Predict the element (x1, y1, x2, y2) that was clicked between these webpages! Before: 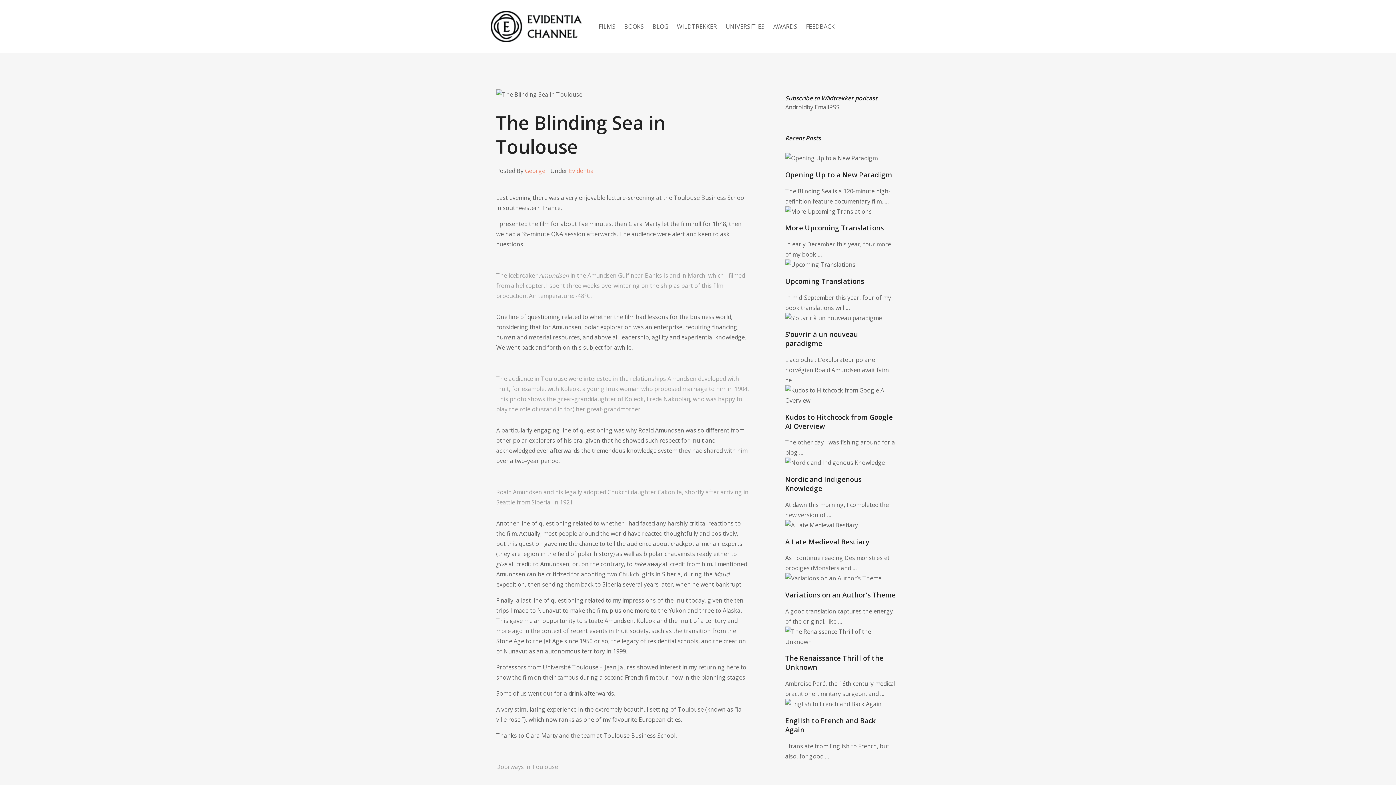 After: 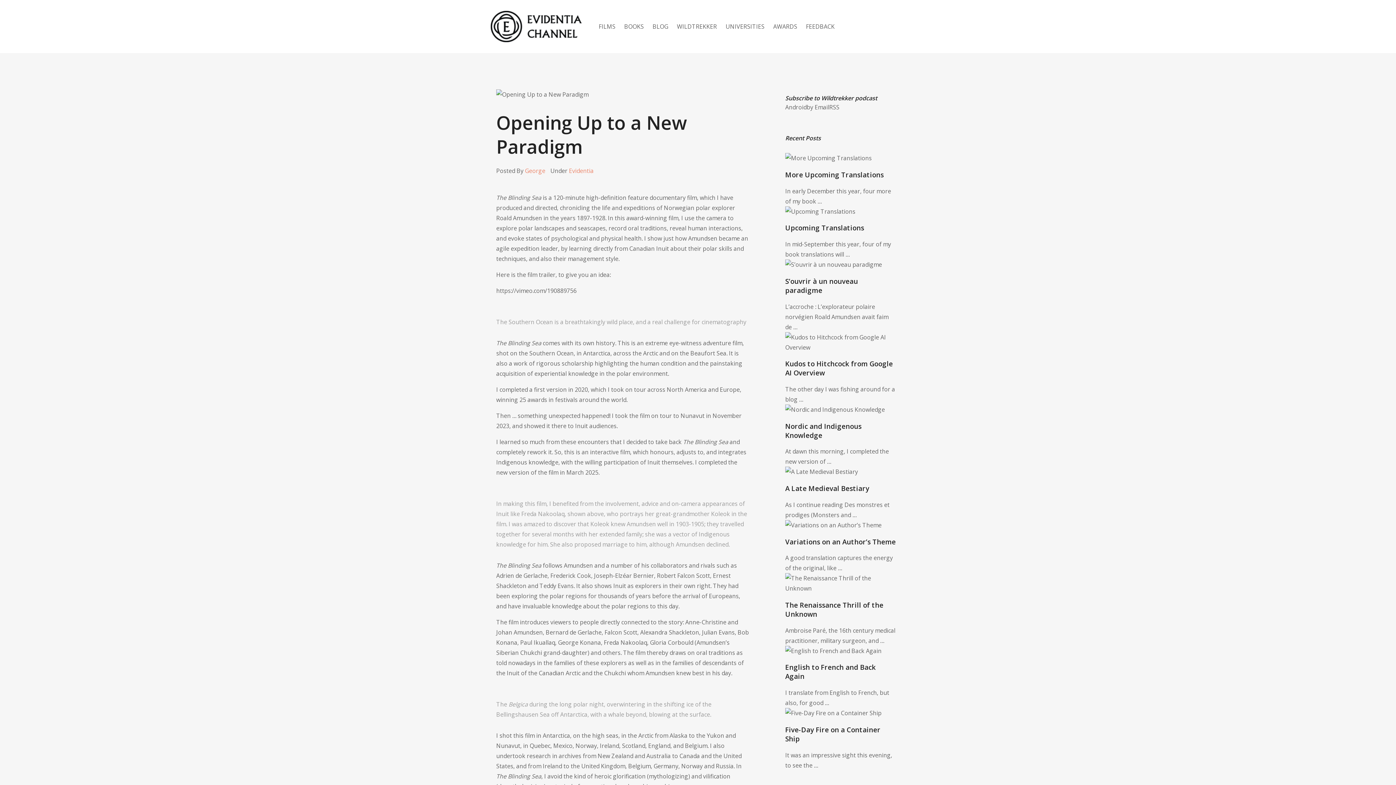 Action: bbox: (785, 154, 877, 162)